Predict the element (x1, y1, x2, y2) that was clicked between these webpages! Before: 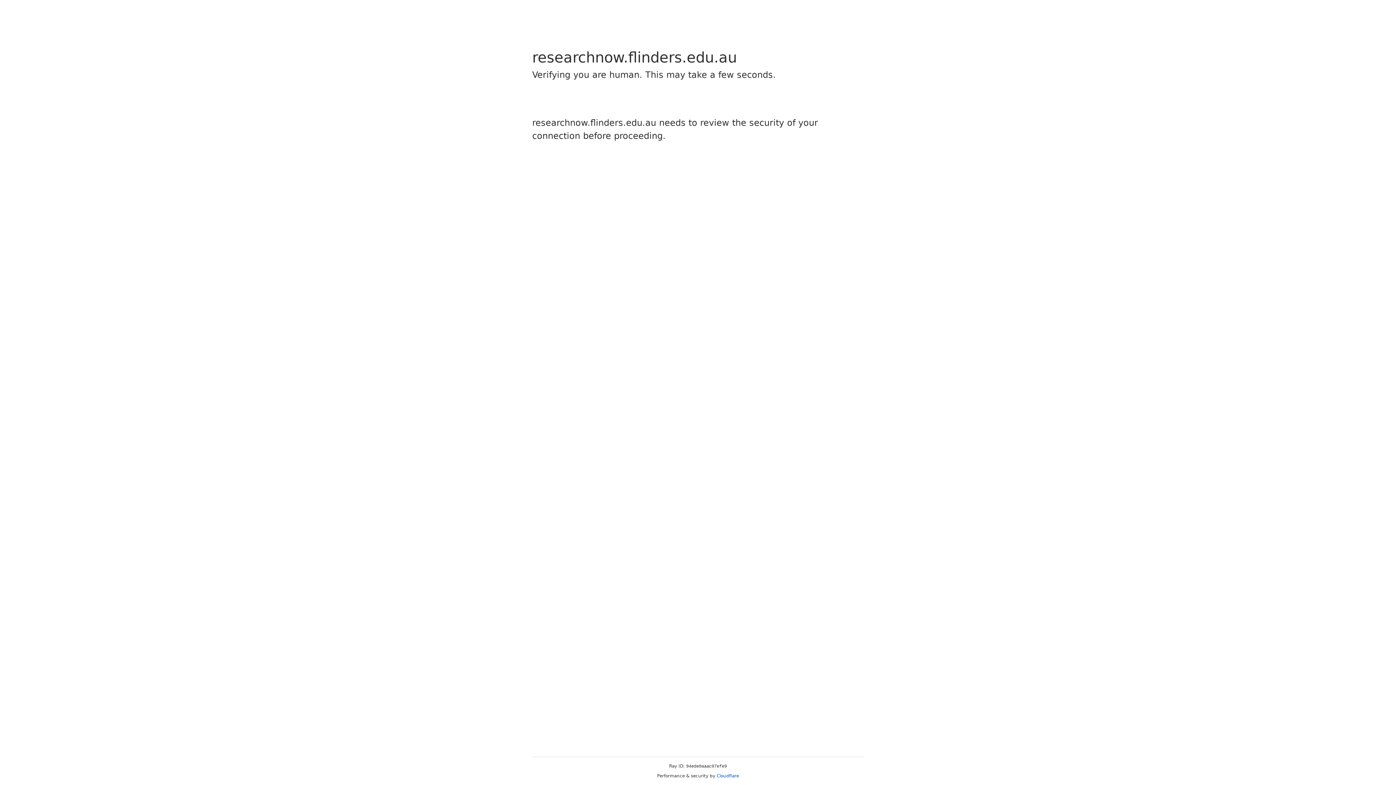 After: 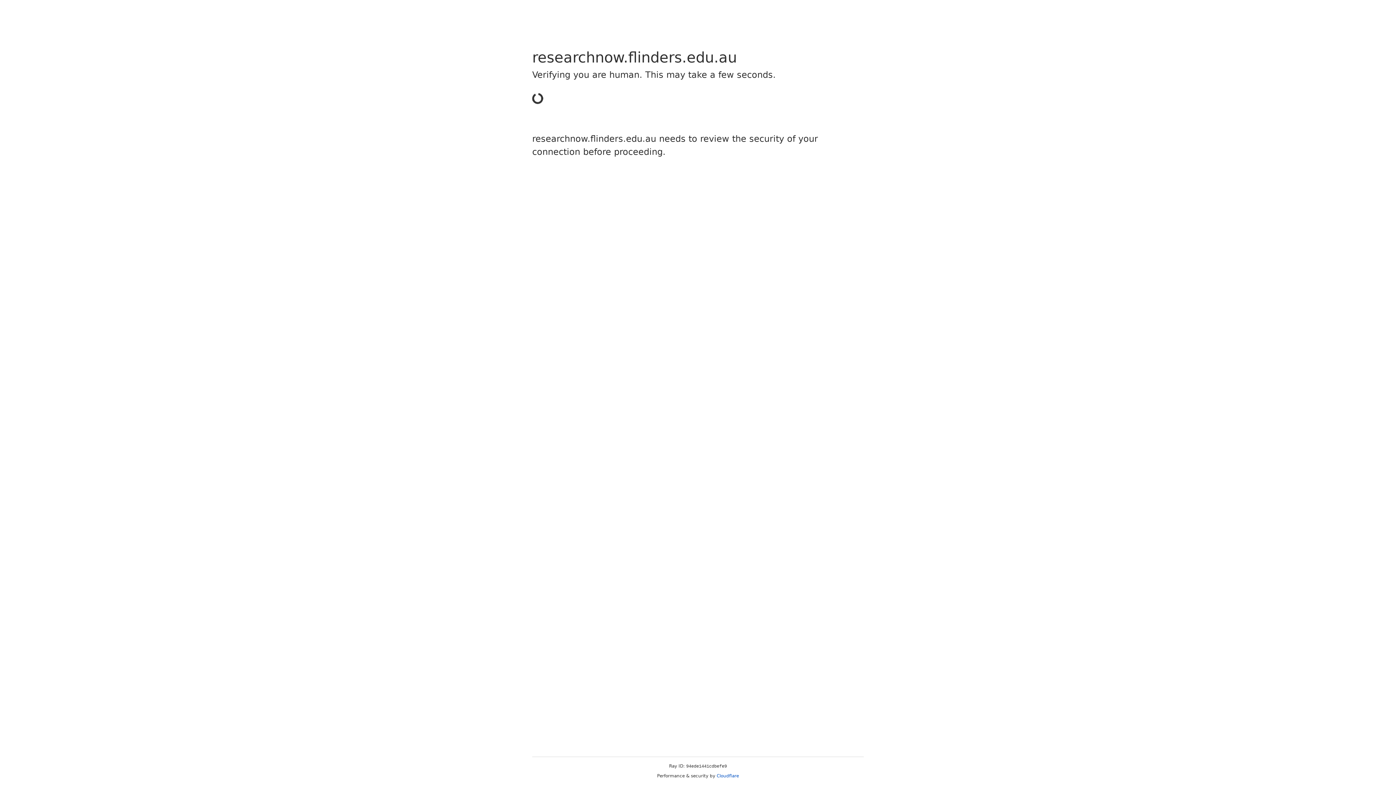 Action: bbox: (716, 773, 739, 778) label: Cloudflare